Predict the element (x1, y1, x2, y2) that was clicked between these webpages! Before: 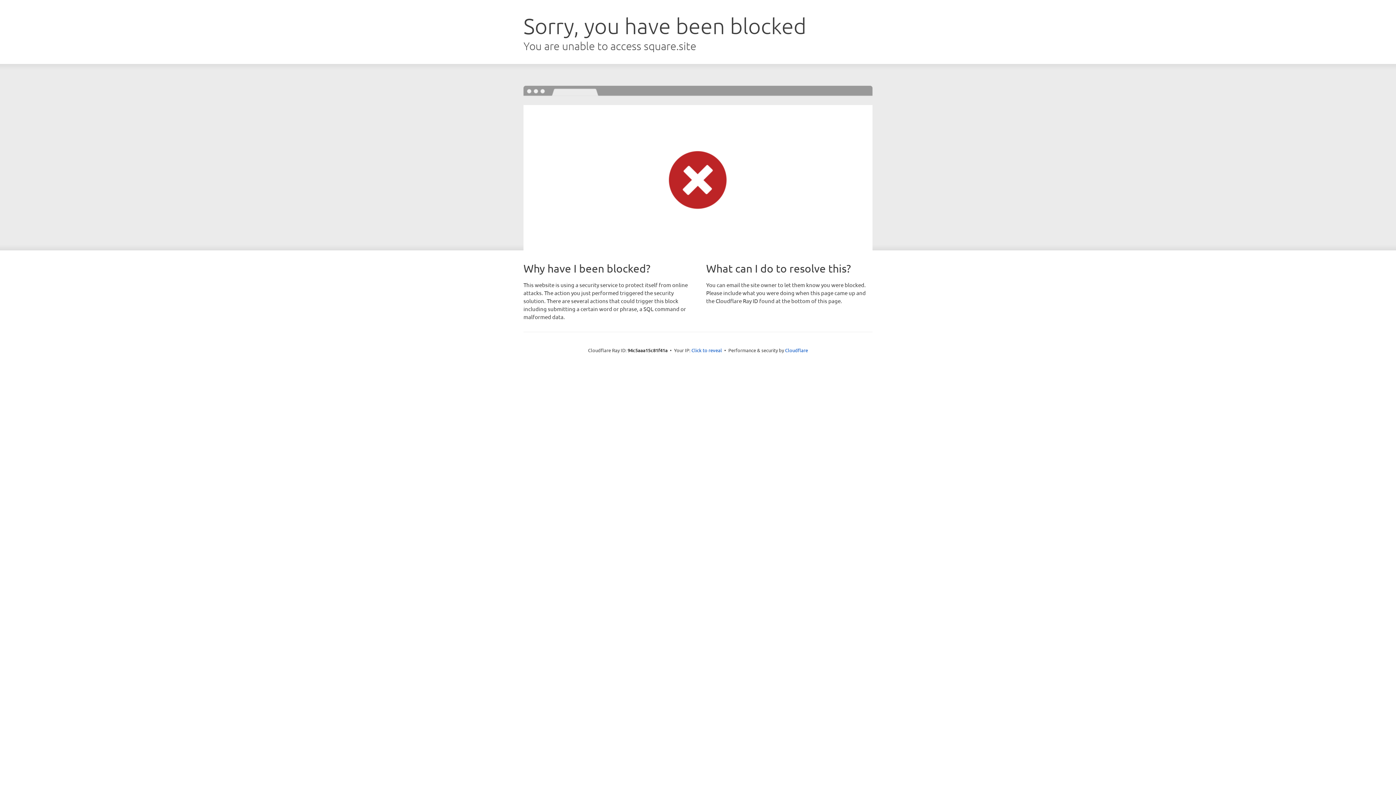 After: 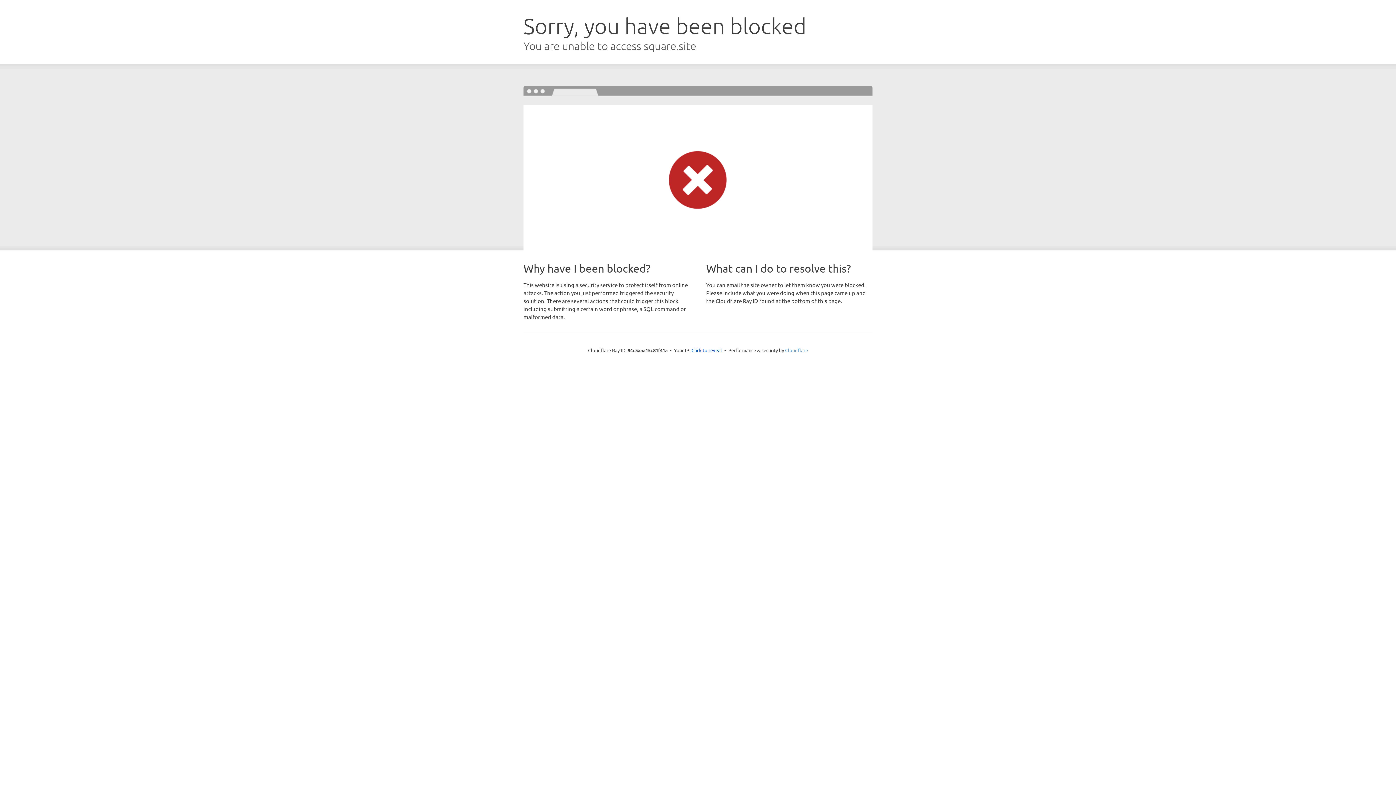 Action: bbox: (785, 347, 808, 353) label: Cloudflare